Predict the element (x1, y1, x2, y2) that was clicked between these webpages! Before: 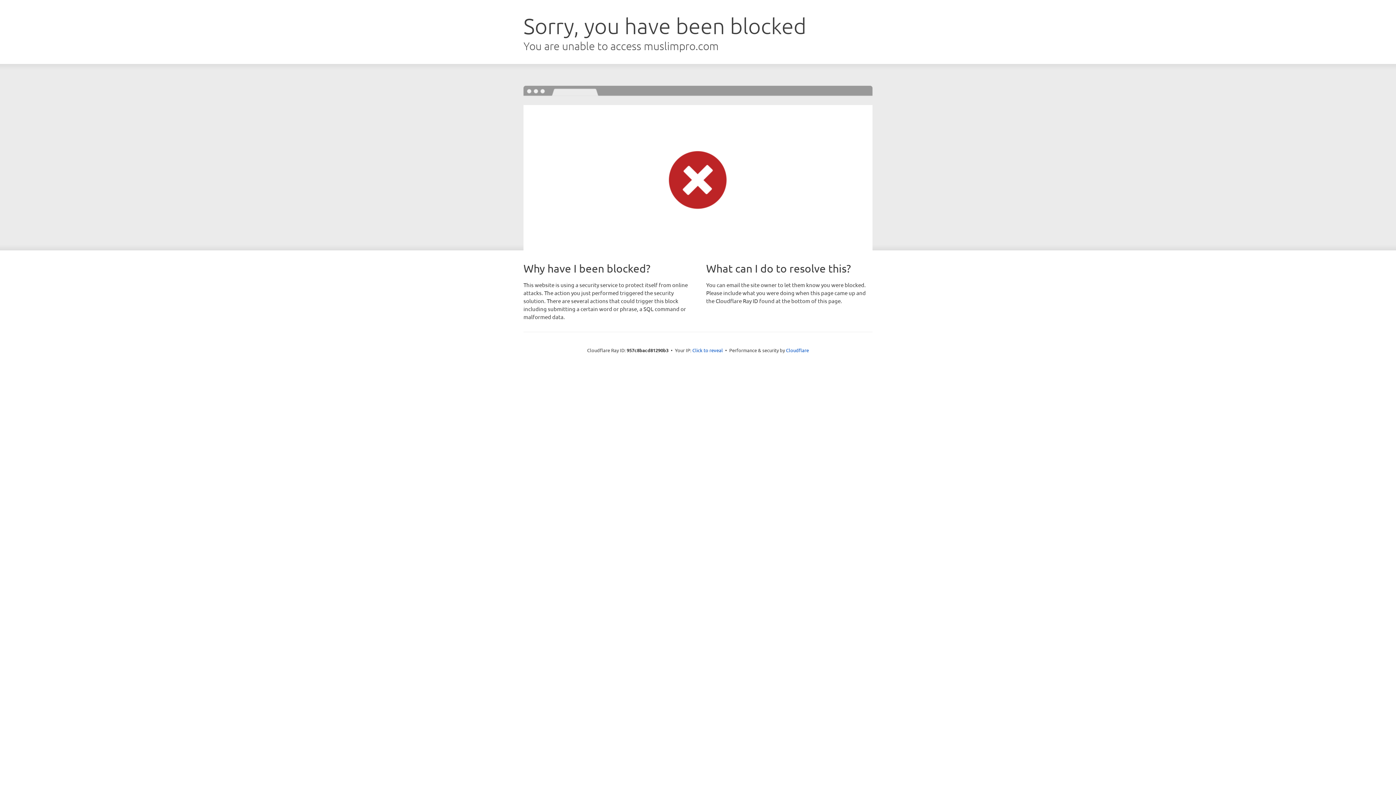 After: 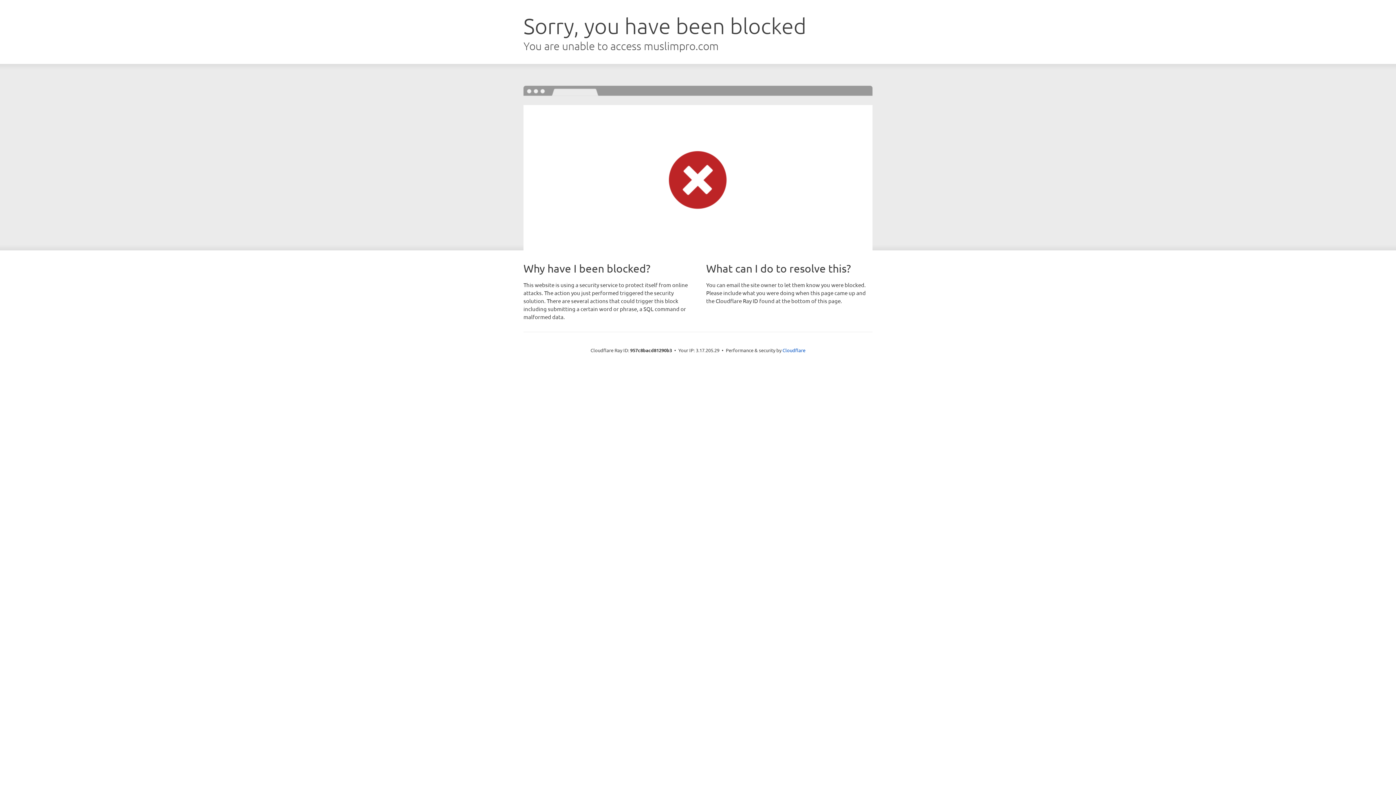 Action: bbox: (692, 346, 723, 353) label: Click to reveal